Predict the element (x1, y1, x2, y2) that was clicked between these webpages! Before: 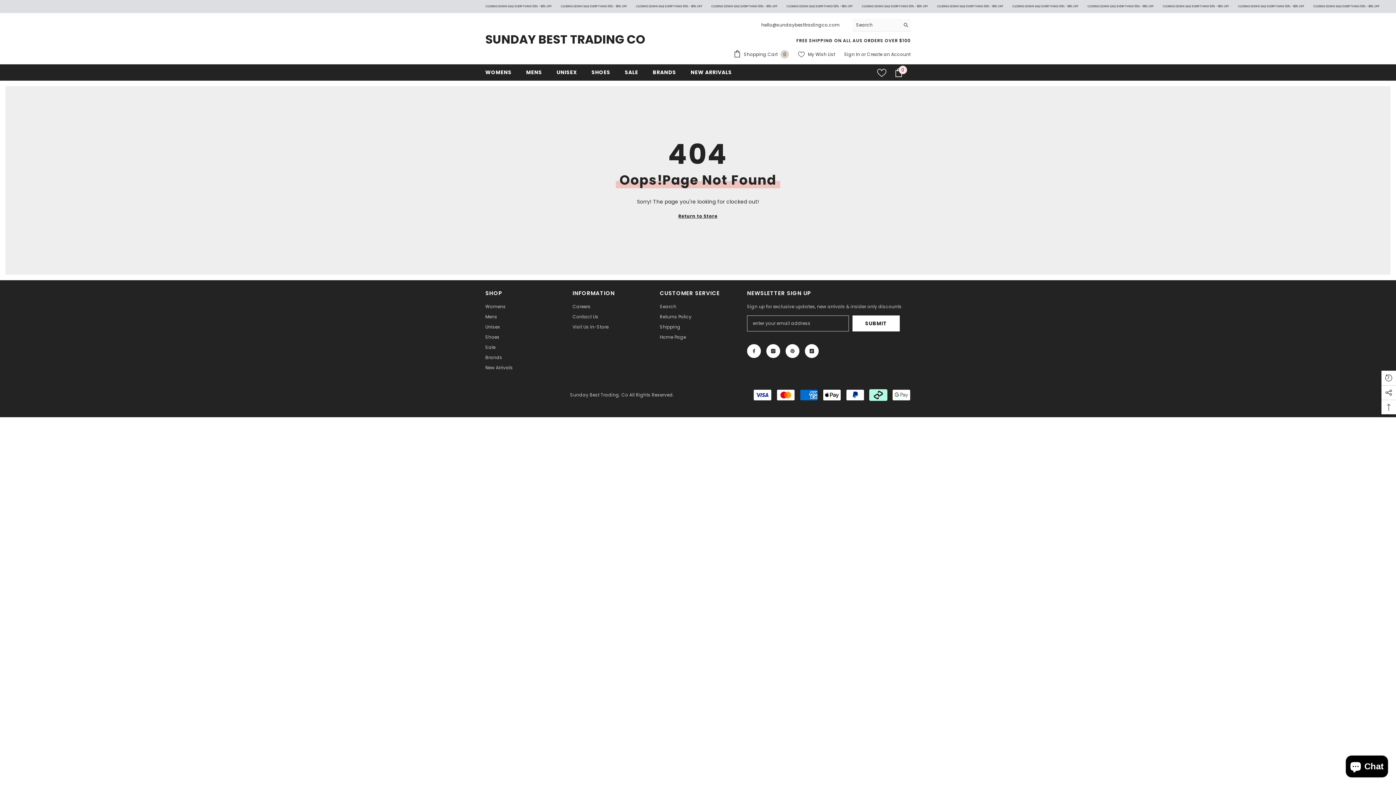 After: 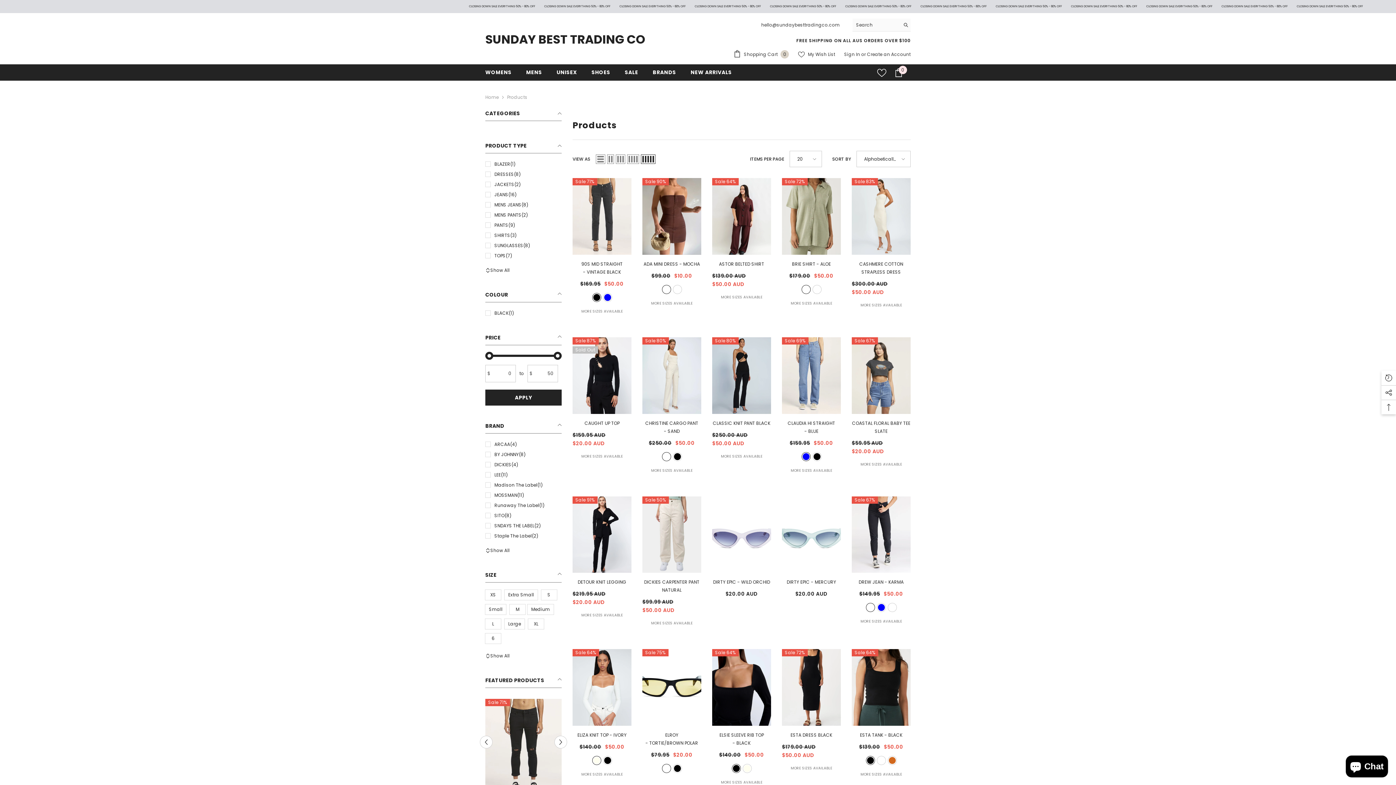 Action: label: Return to Store bbox: (678, 212, 717, 220)